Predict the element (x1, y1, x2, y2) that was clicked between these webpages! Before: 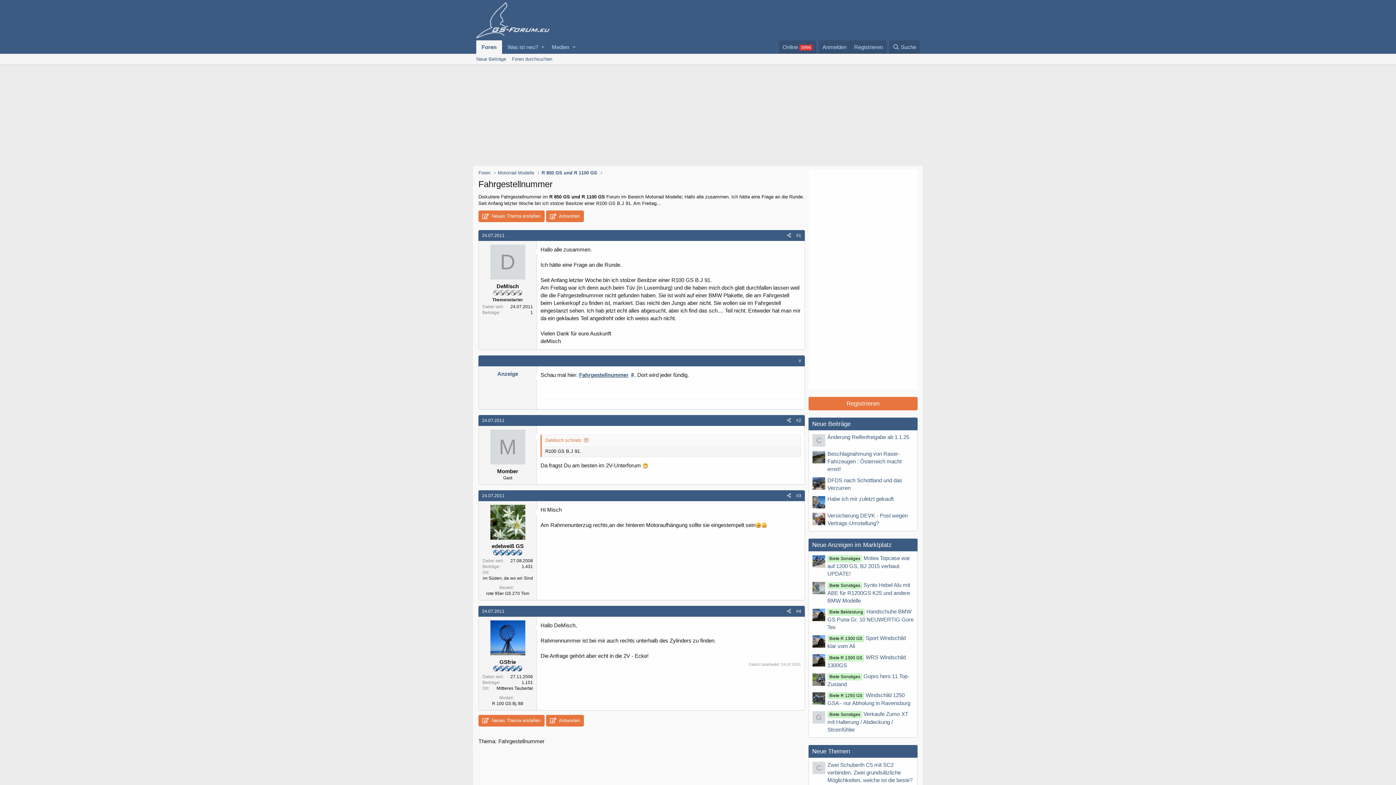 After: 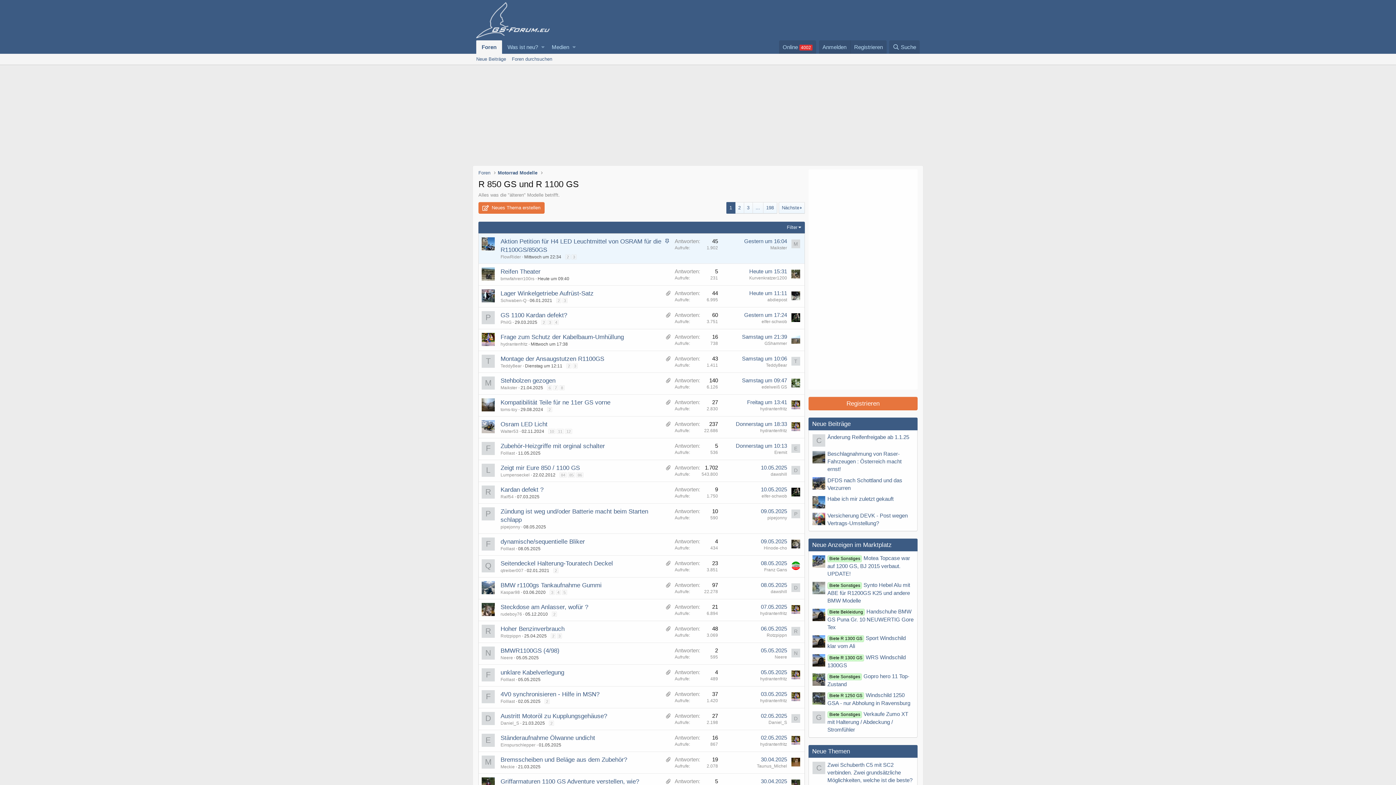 Action: bbox: (541, 169, 597, 176) label: R 850 GS und R 1100 GS